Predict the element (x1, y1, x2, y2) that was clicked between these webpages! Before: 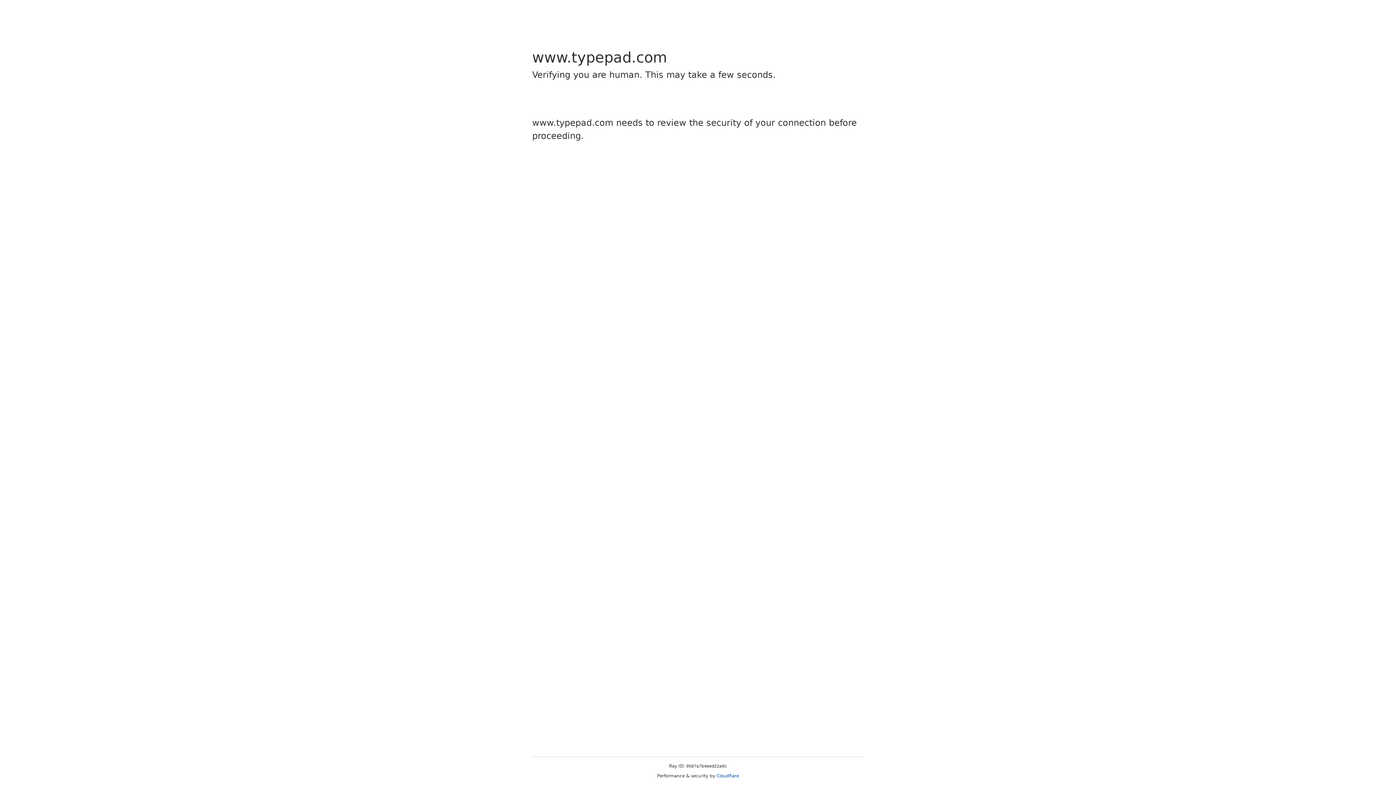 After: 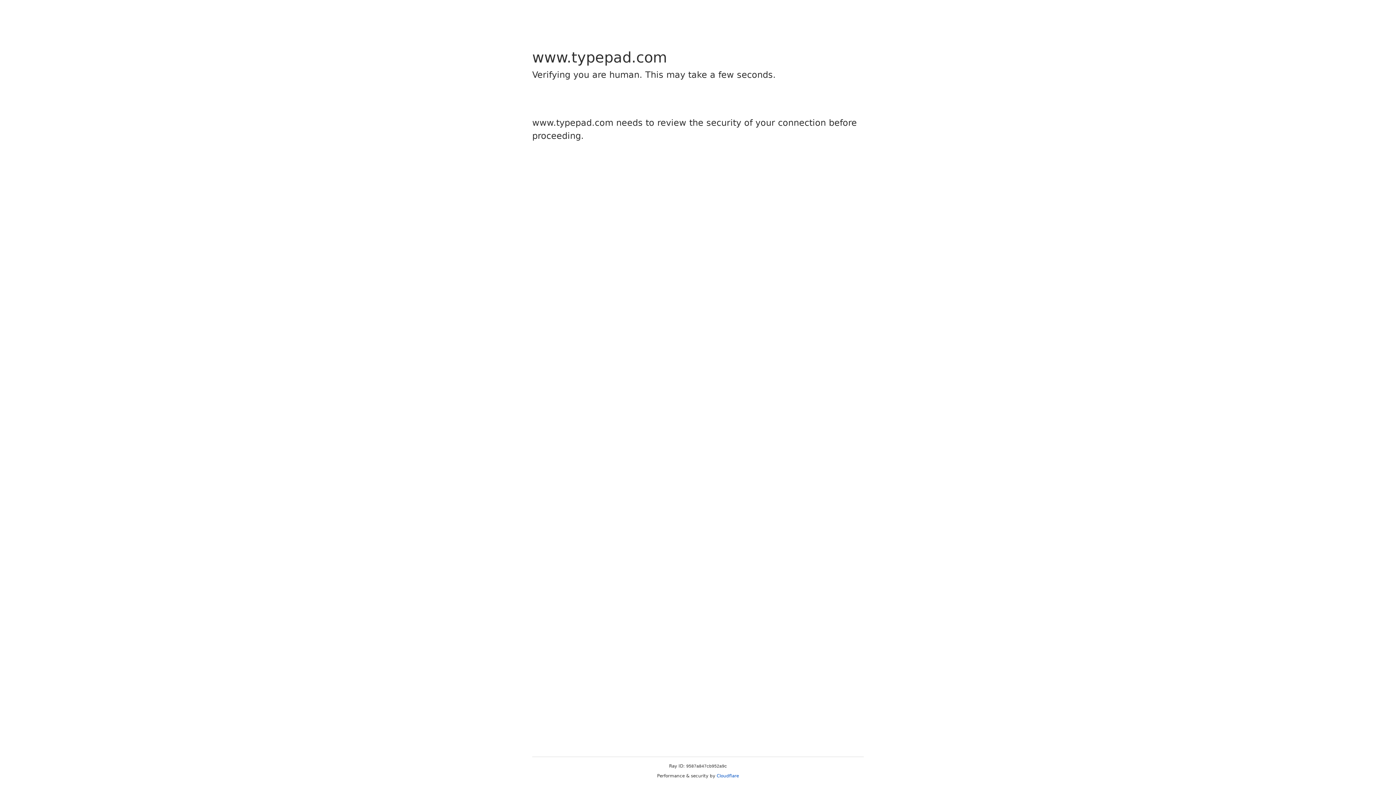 Action: bbox: (716, 773, 739, 778) label: Cloudflare